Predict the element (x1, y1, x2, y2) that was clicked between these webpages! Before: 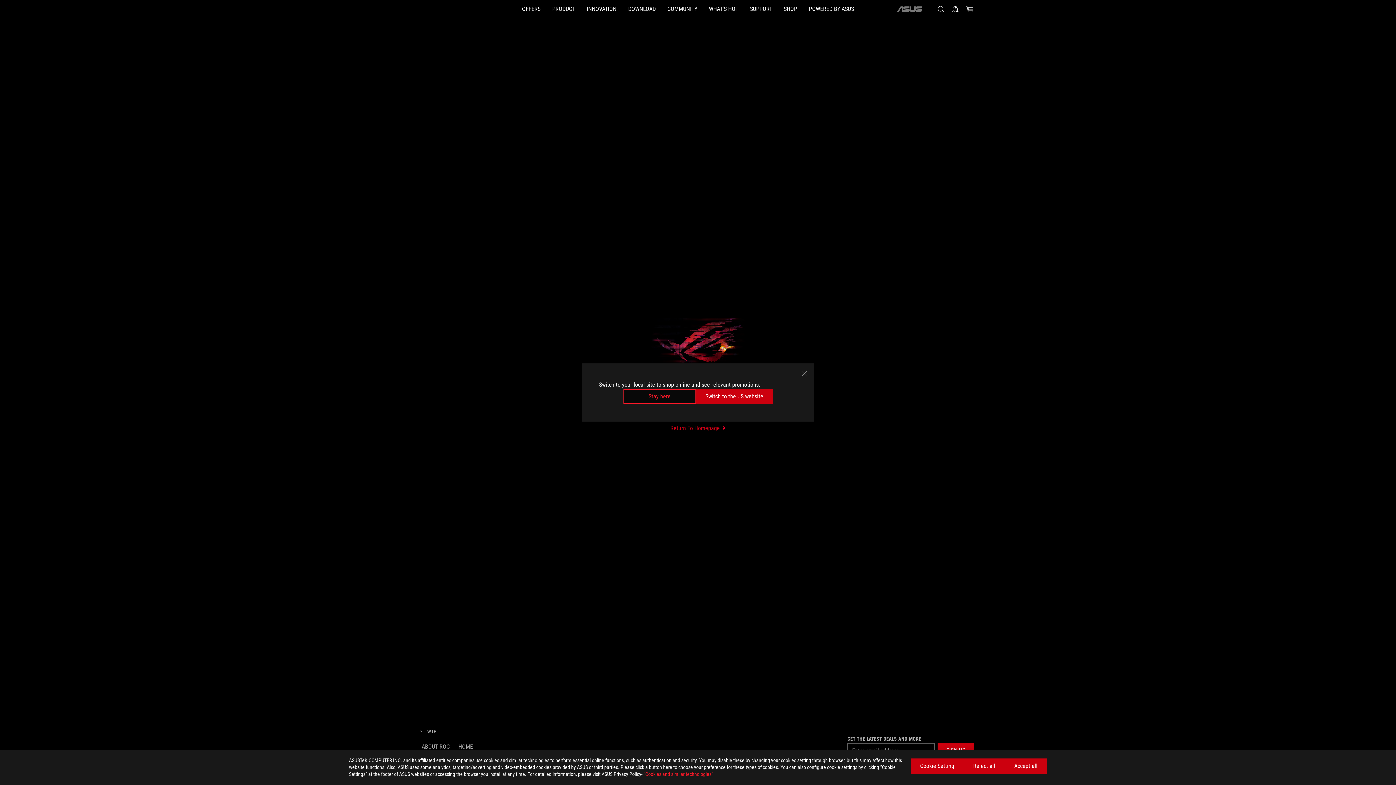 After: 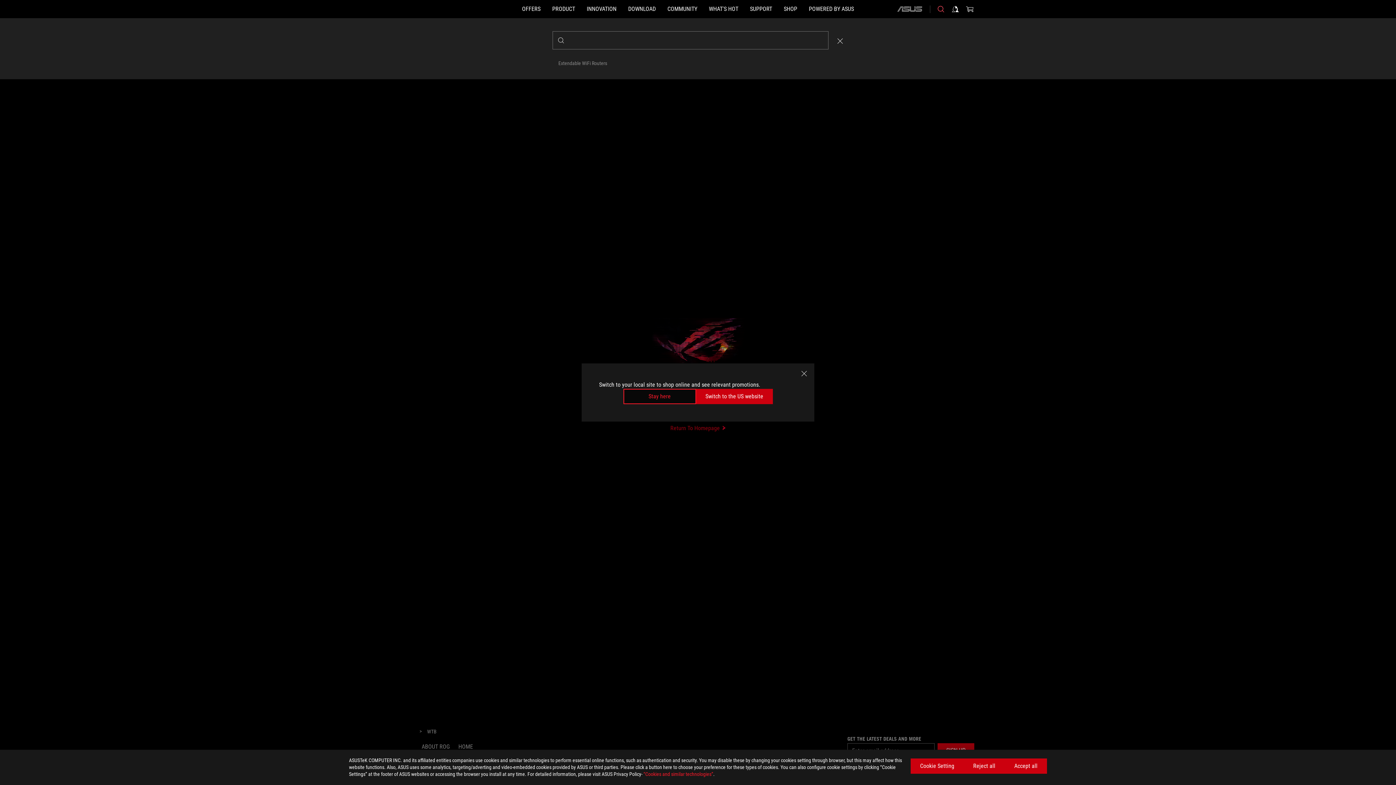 Action: label: Search, type and press enter to search bbox: (936, 4, 945, 13)